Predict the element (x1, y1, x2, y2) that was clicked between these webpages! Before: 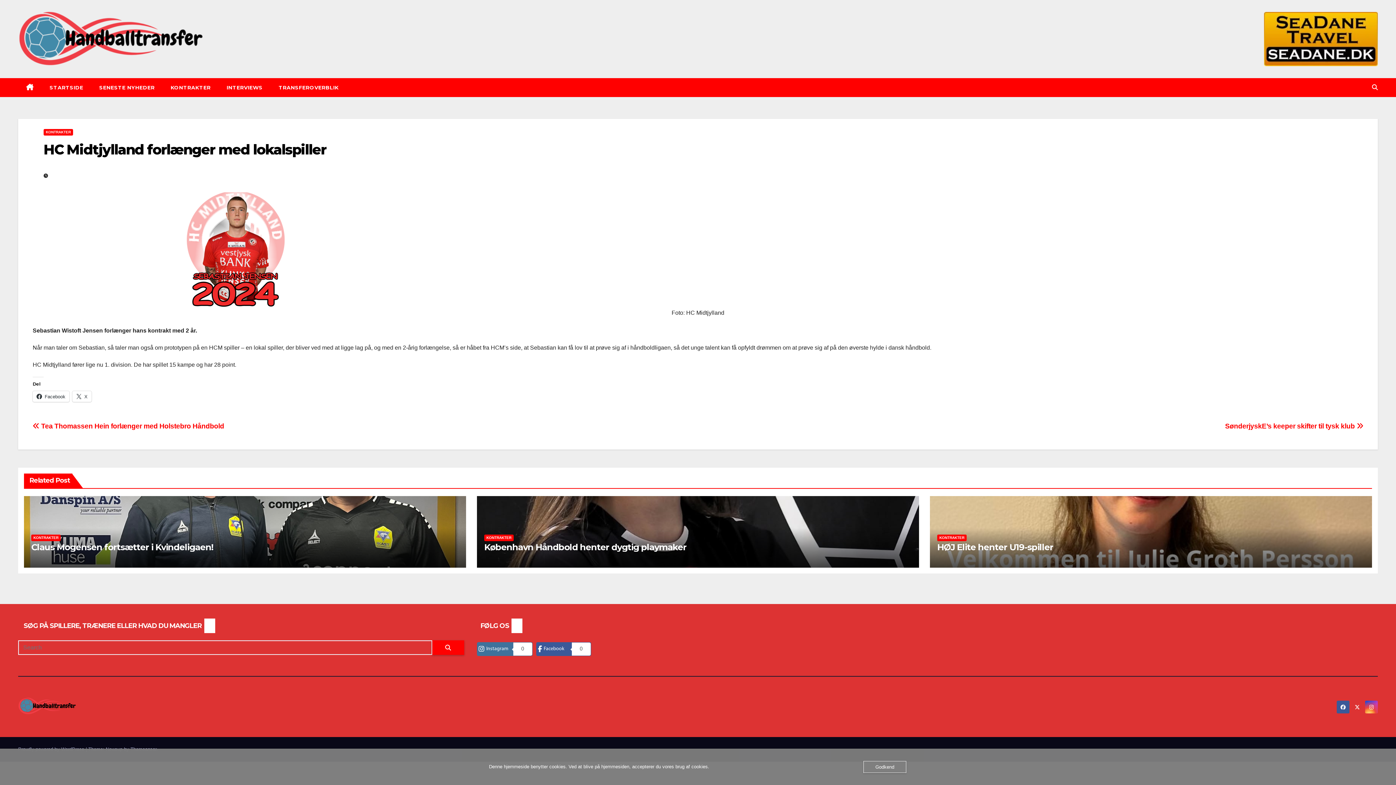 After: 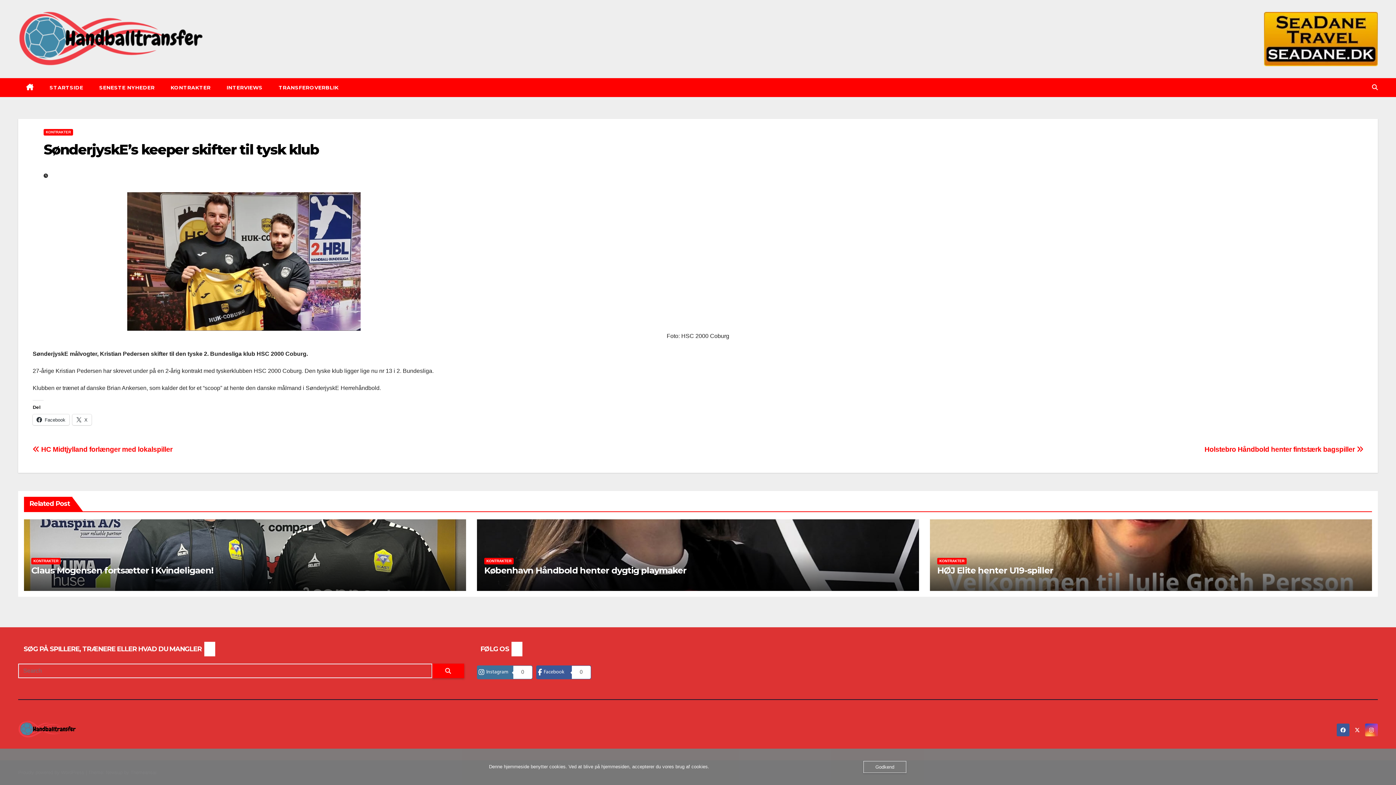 Action: label: SønderjyskE’s keeper skifter til tysk klub  bbox: (1225, 422, 1363, 430)